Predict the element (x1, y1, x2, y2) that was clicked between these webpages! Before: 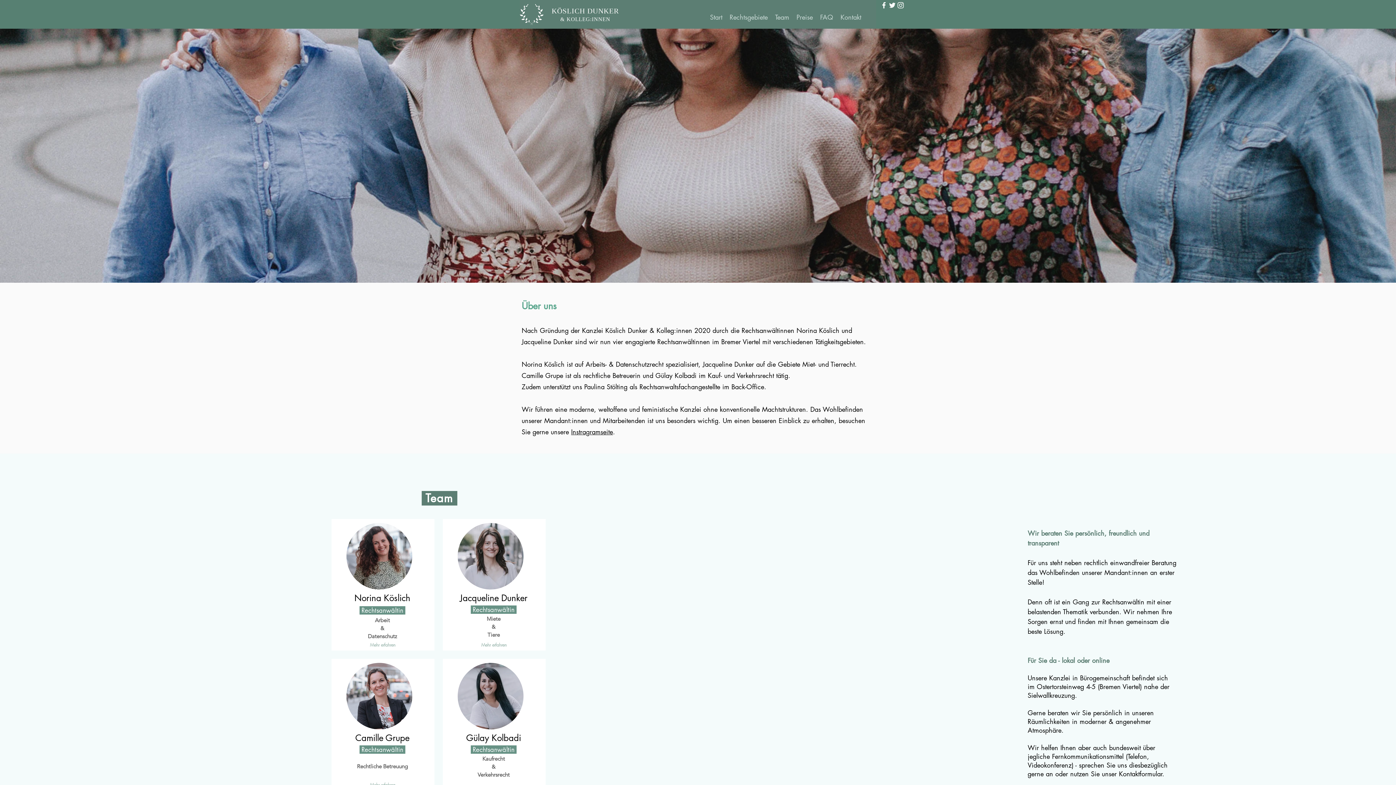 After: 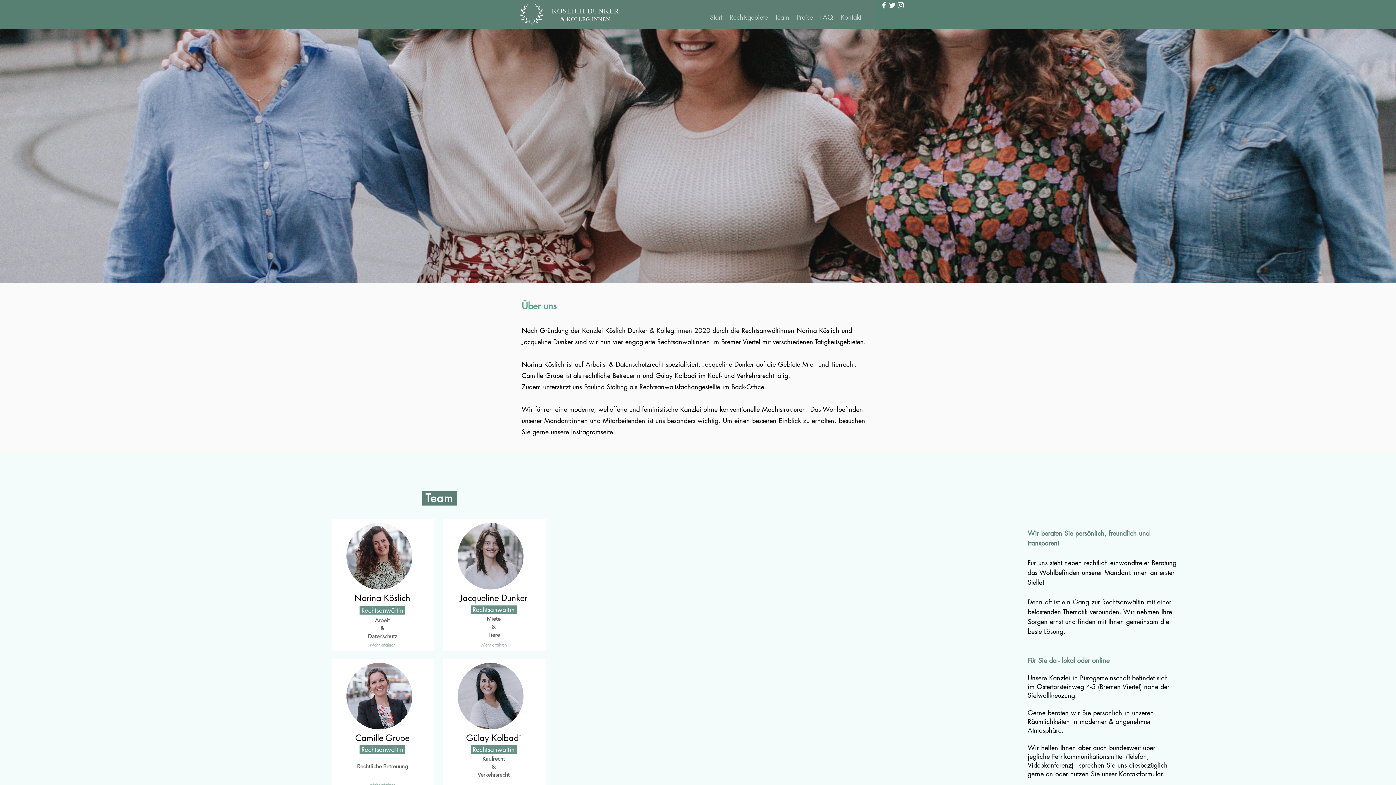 Action: label: Team bbox: (771, 11, 793, 22)